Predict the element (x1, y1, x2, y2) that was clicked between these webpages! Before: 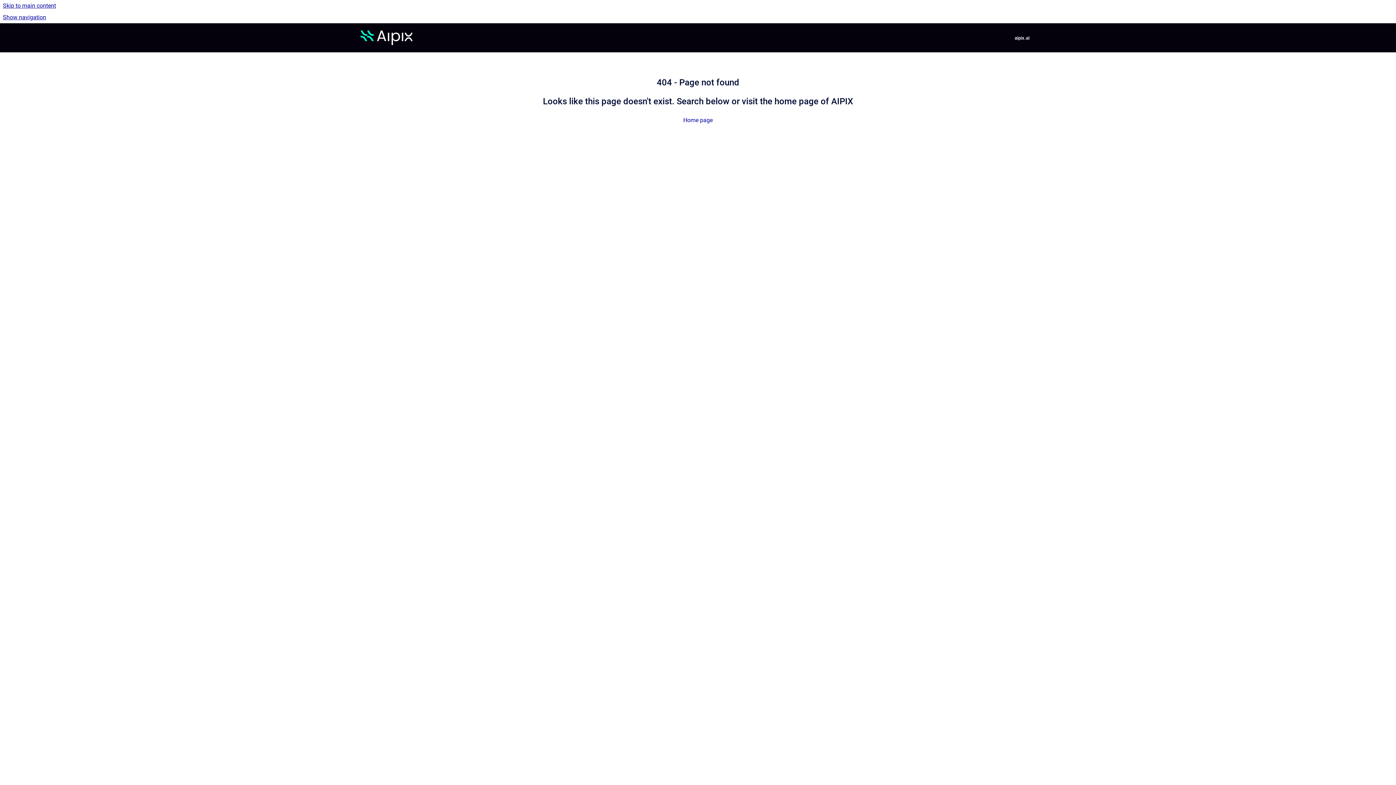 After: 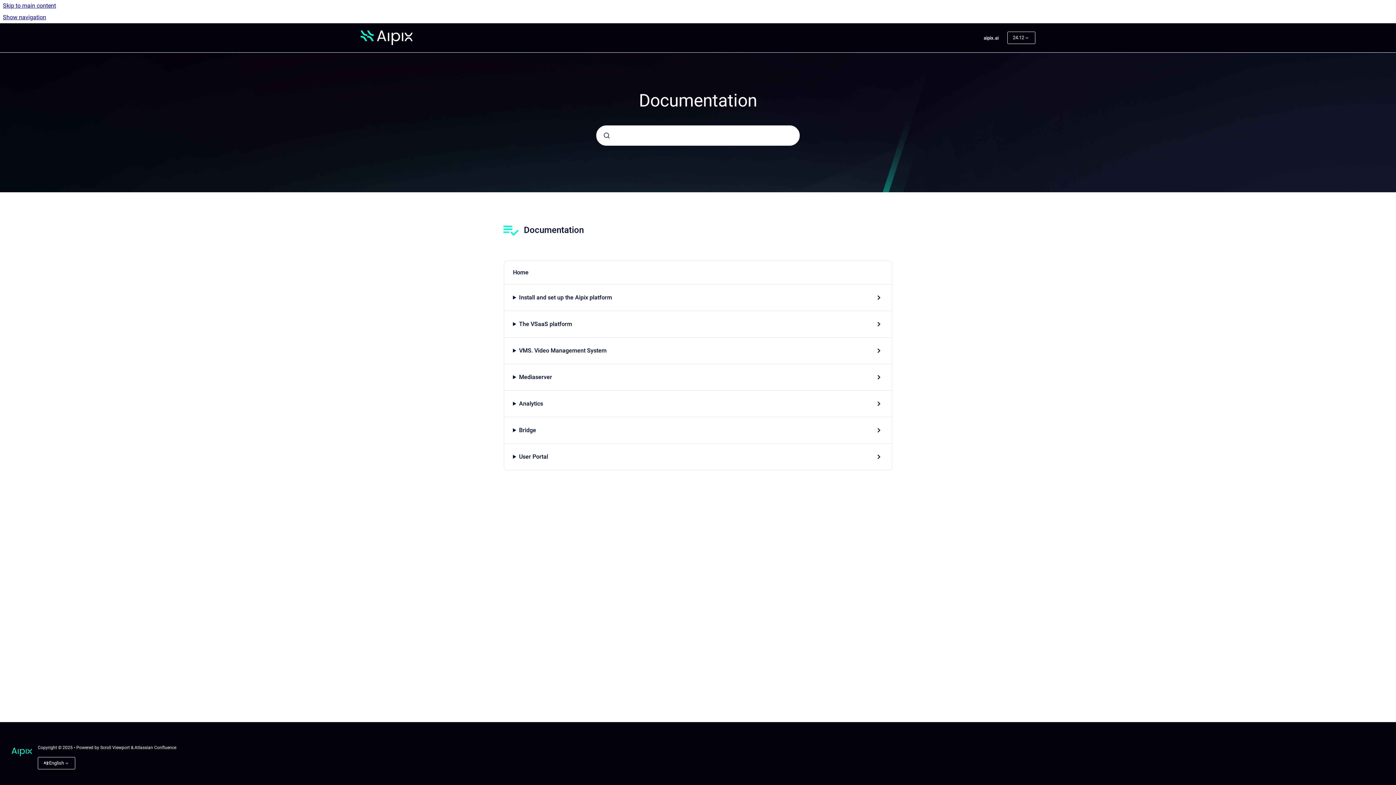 Action: label: Go to homepage bbox: (360, 30, 413, 45)